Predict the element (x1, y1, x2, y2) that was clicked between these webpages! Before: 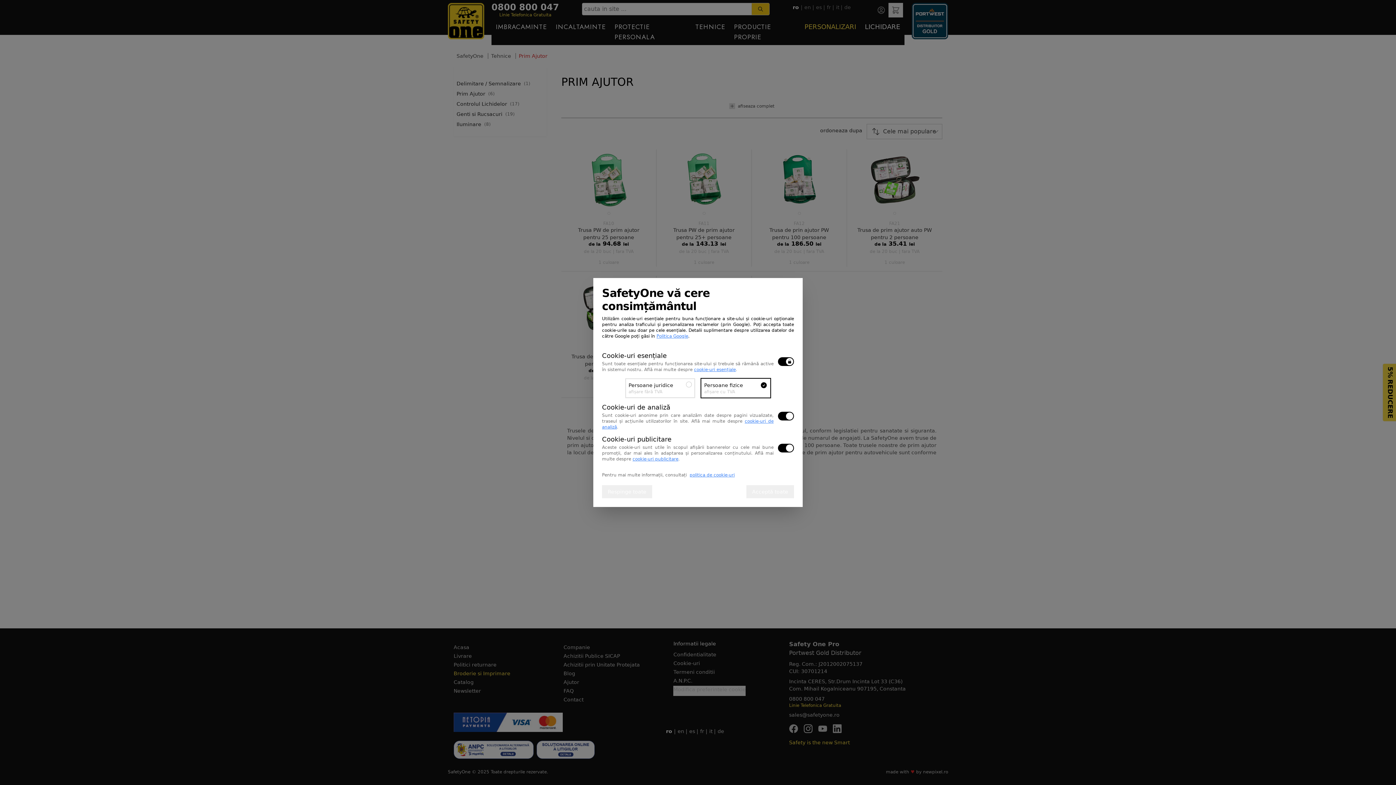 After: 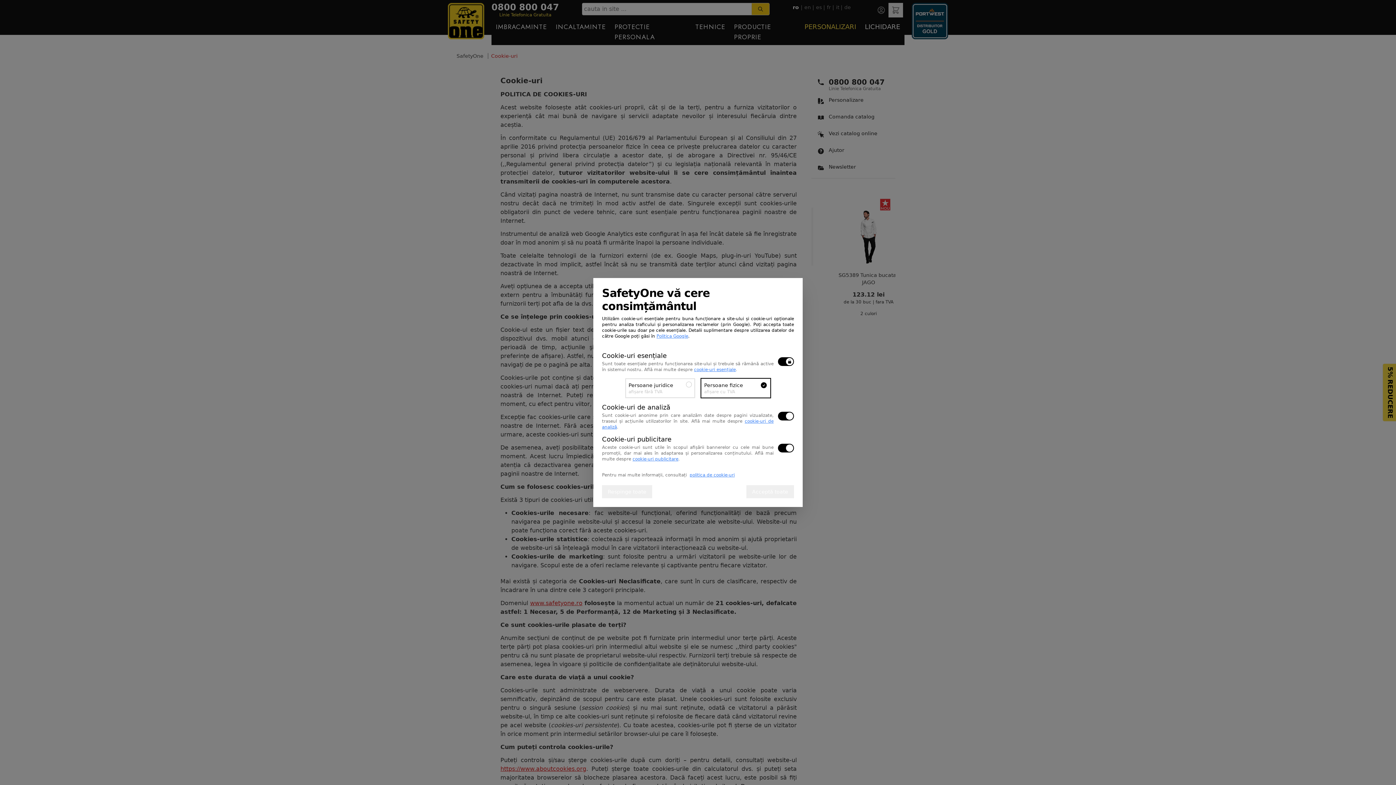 Action: label: politica de cookie-uri bbox: (689, 472, 734, 477)